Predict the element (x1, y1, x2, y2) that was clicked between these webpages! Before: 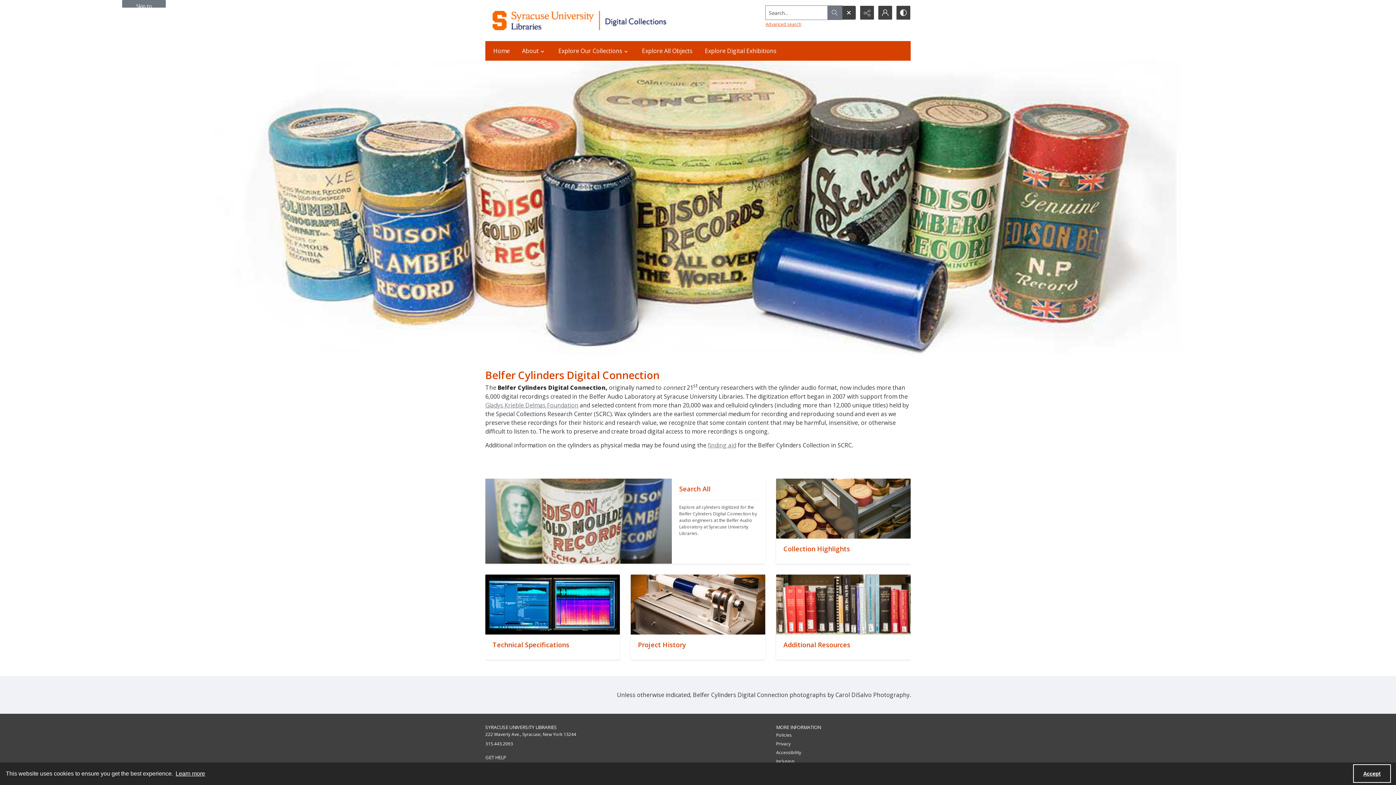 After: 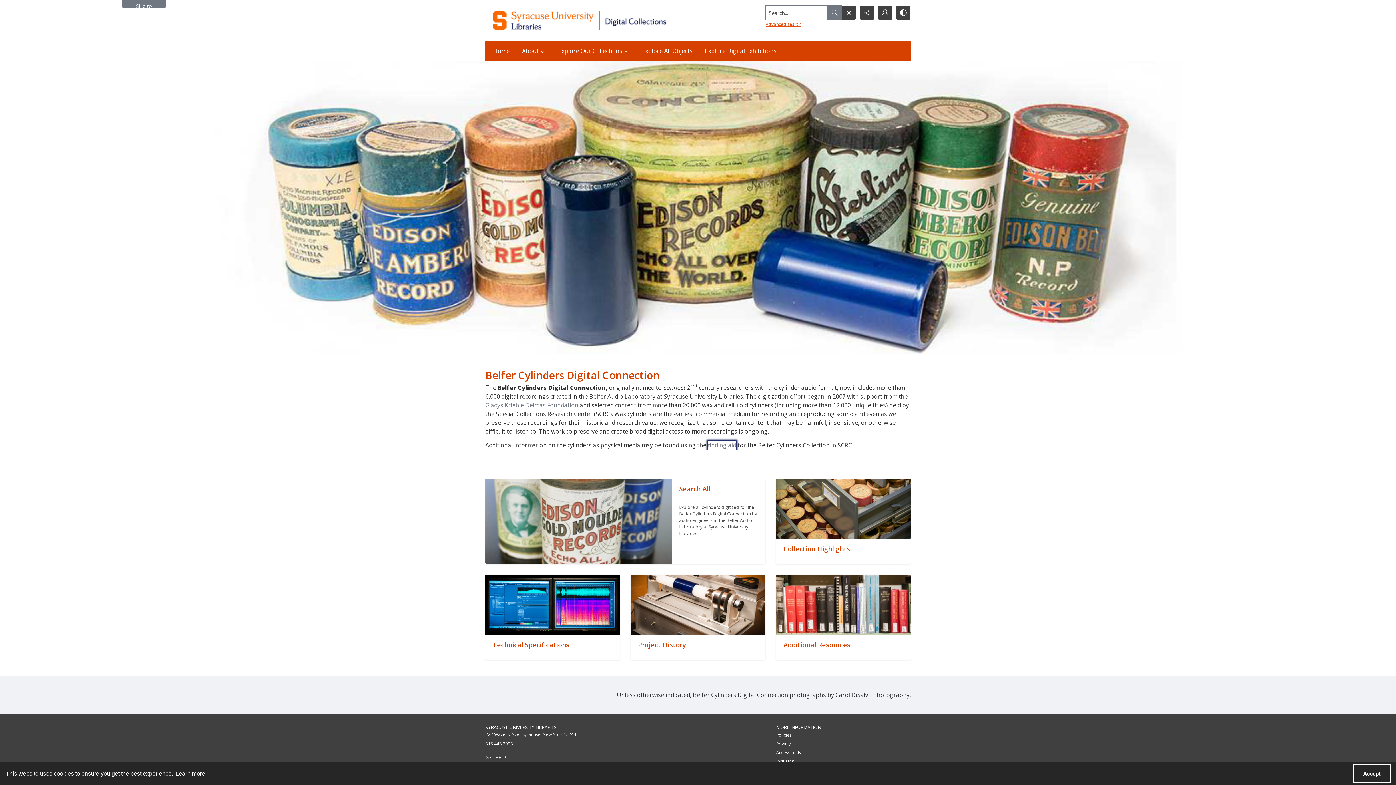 Action: label: finding aid bbox: (708, 440, 736, 449)